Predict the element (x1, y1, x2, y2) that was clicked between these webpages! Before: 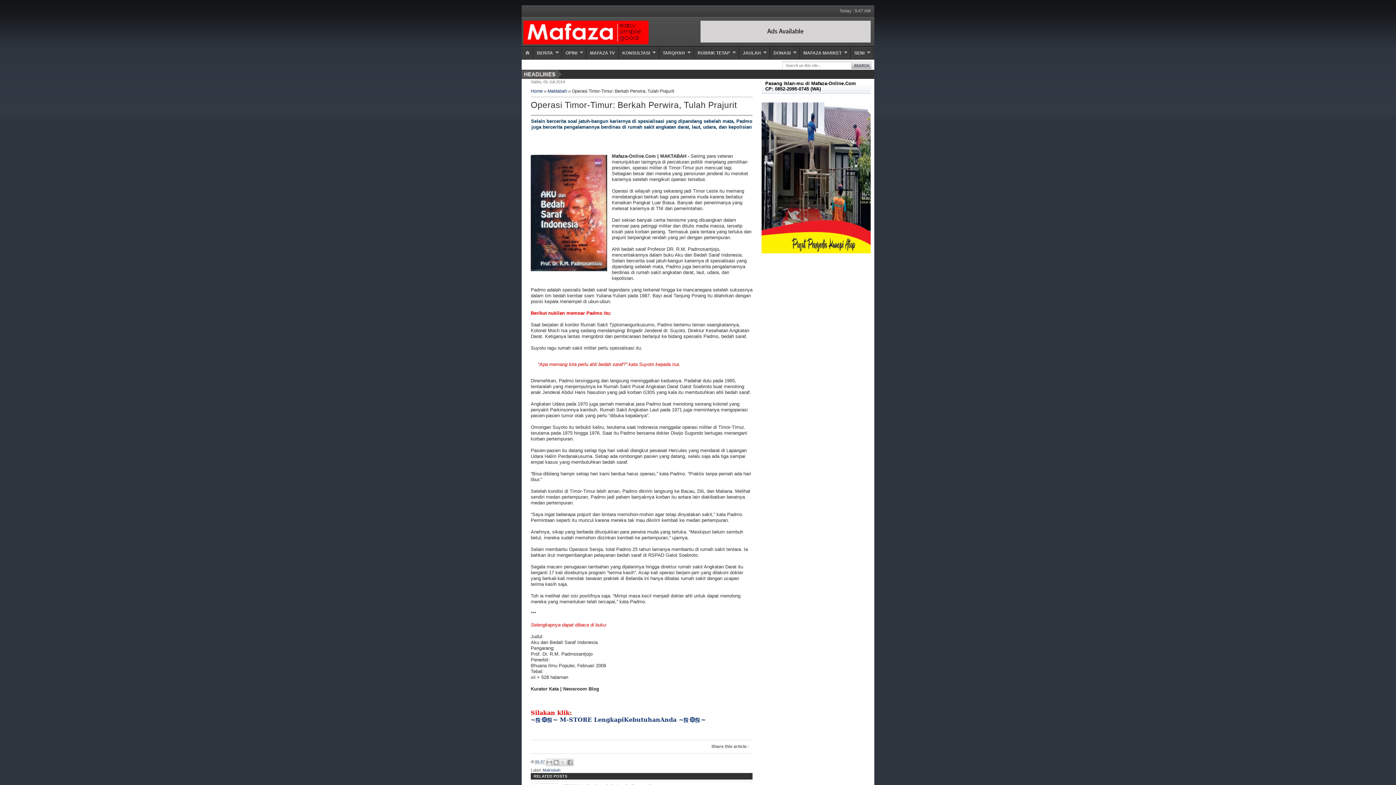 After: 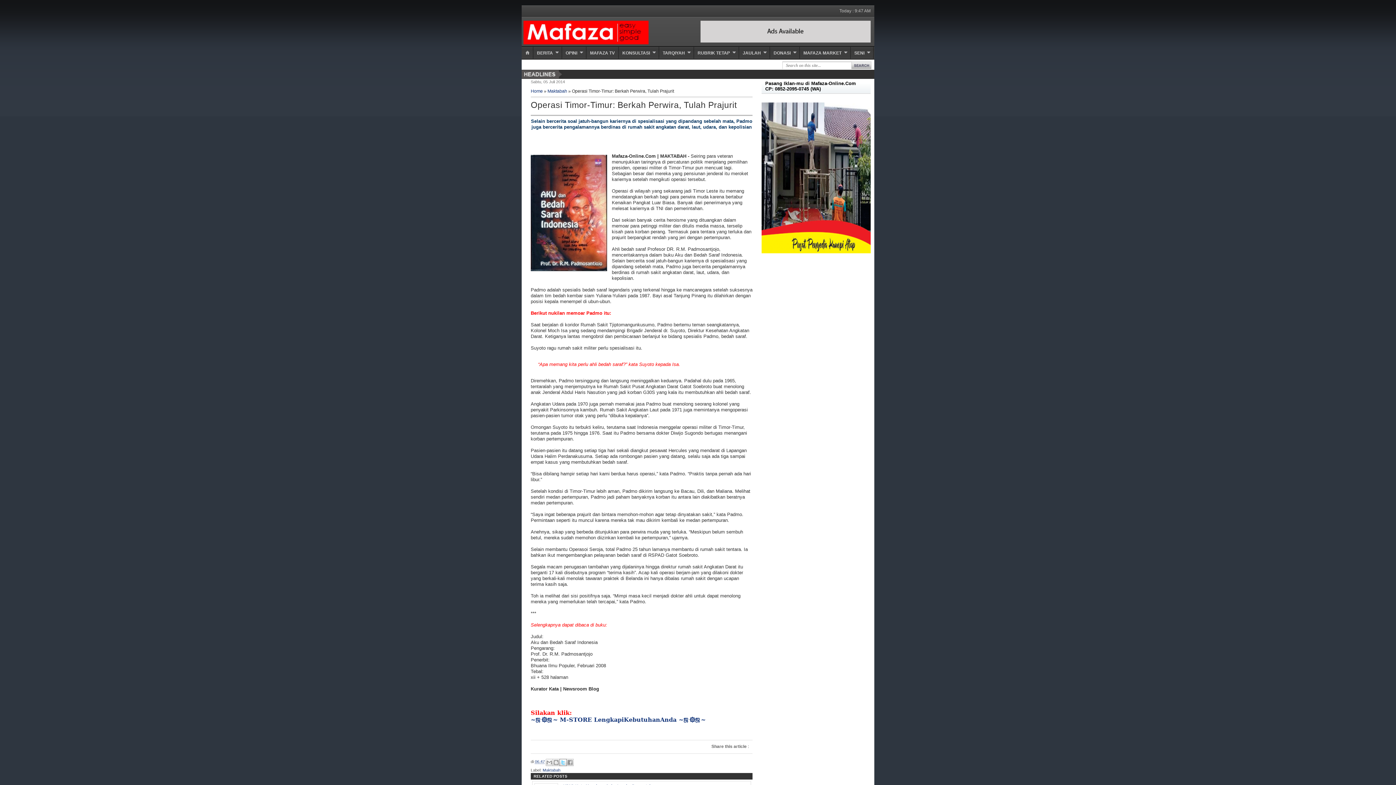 Action: label: Bagikan ke X bbox: (559, 759, 566, 766)